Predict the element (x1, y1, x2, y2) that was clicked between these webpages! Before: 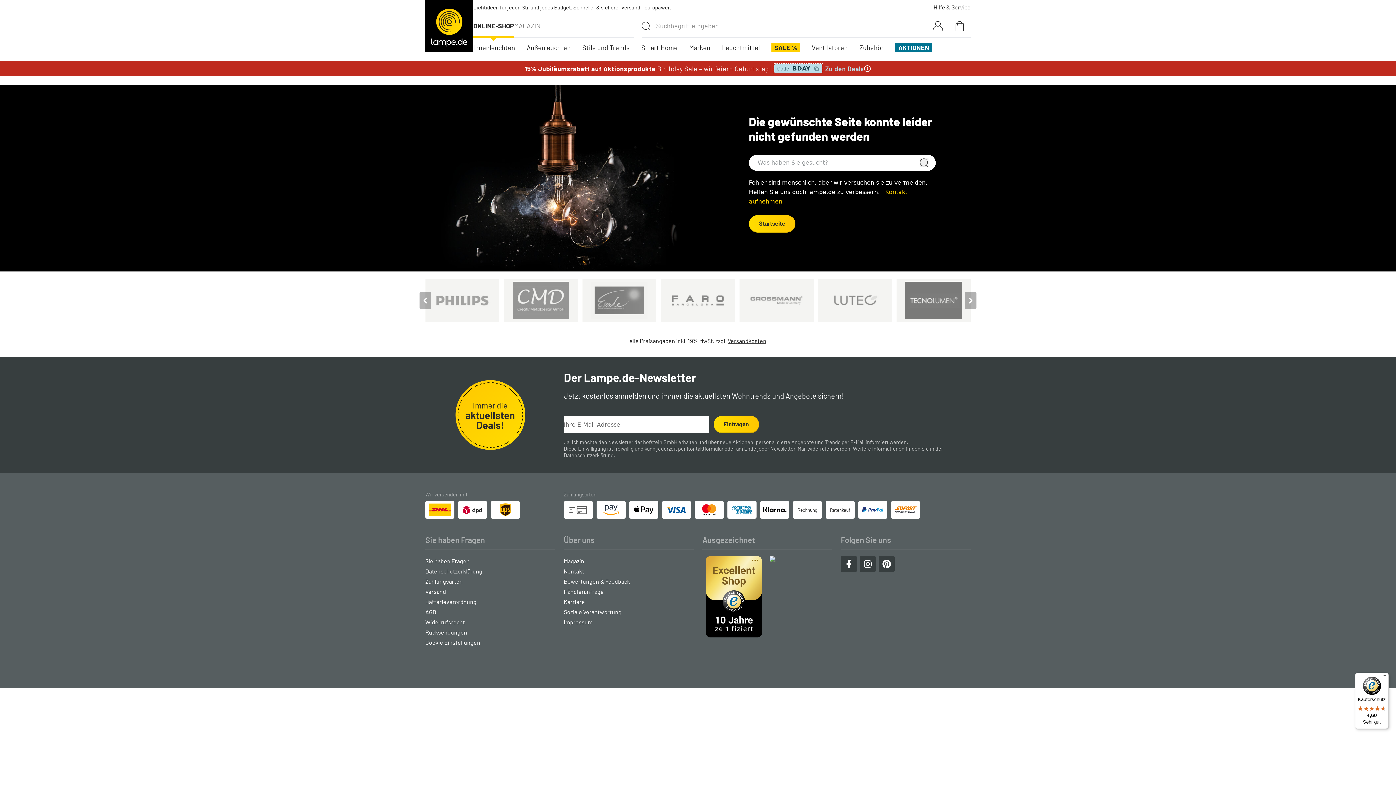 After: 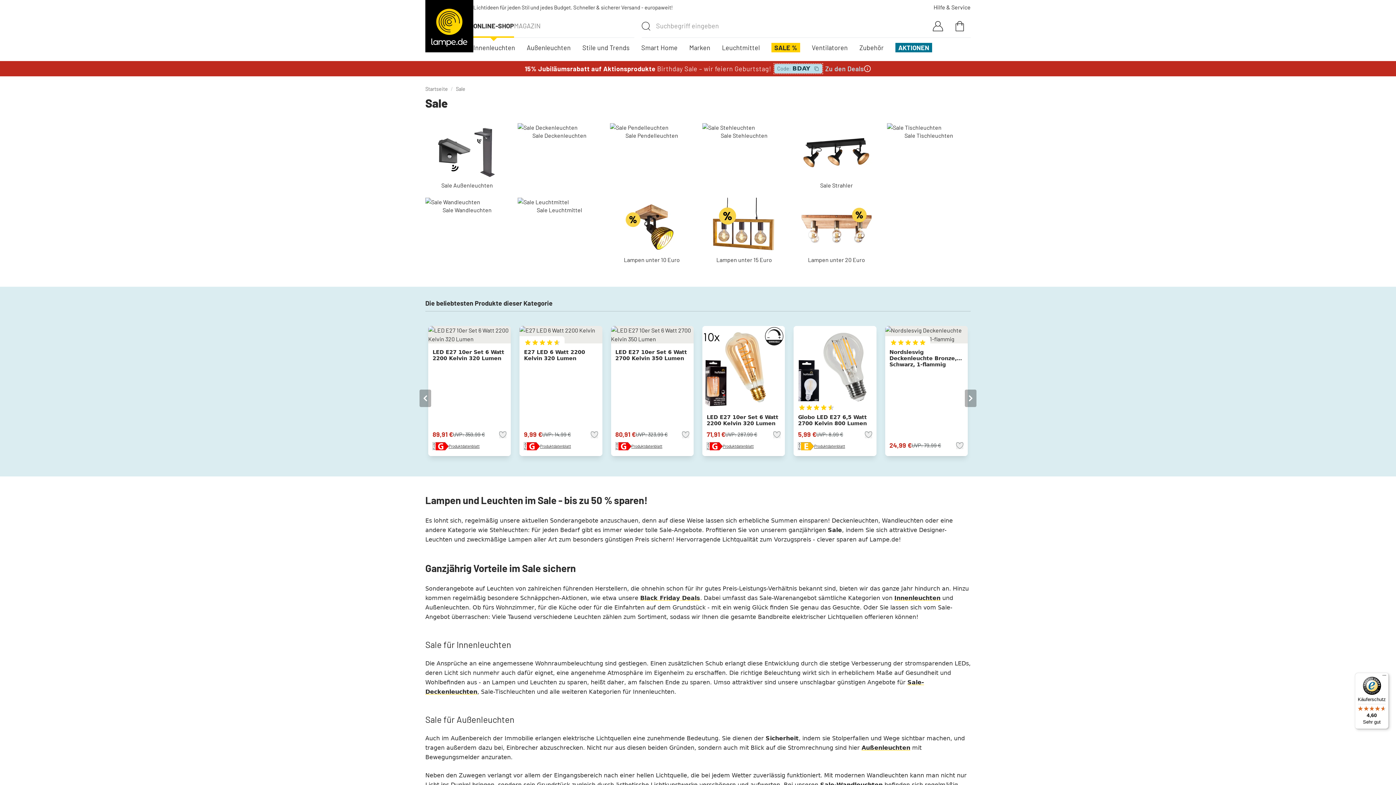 Action: label: SALE % bbox: (771, 42, 800, 52)